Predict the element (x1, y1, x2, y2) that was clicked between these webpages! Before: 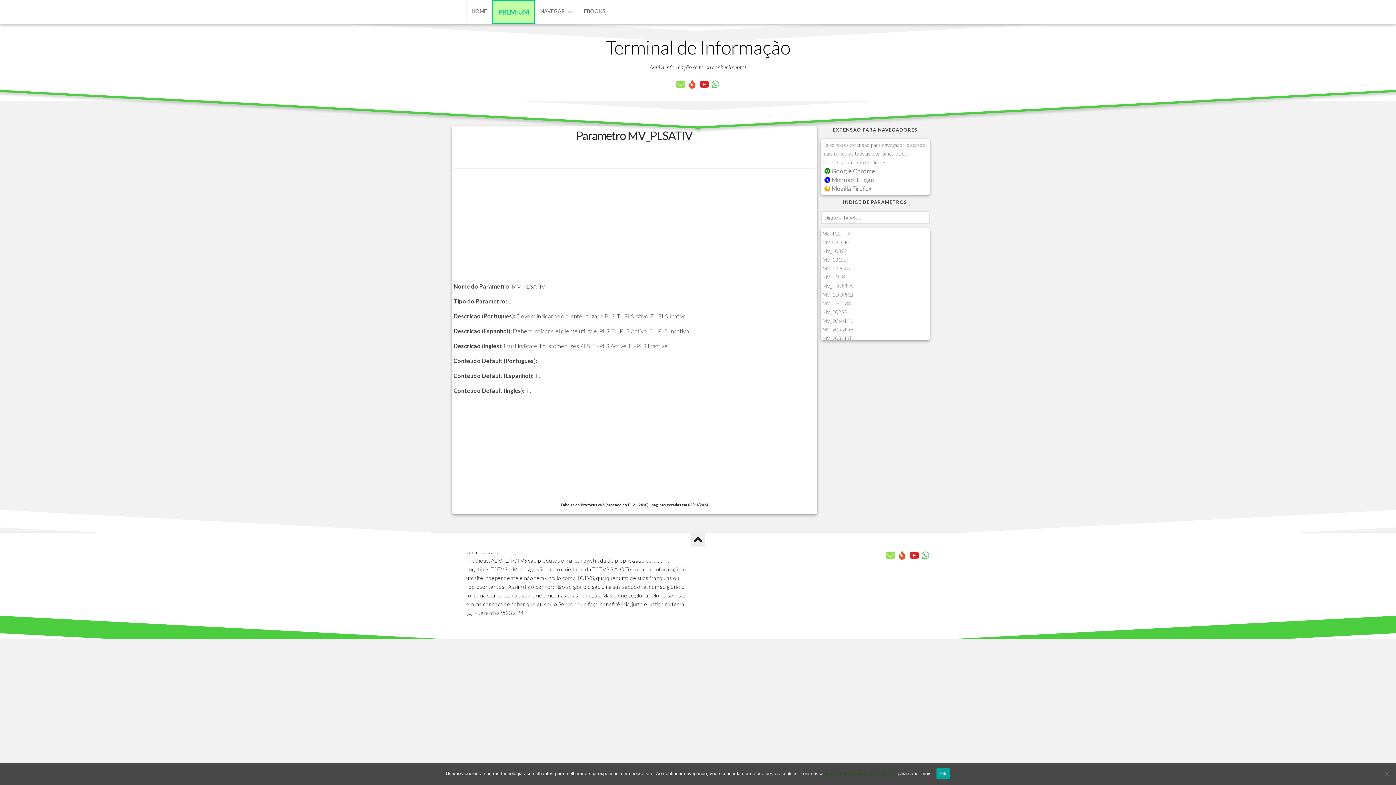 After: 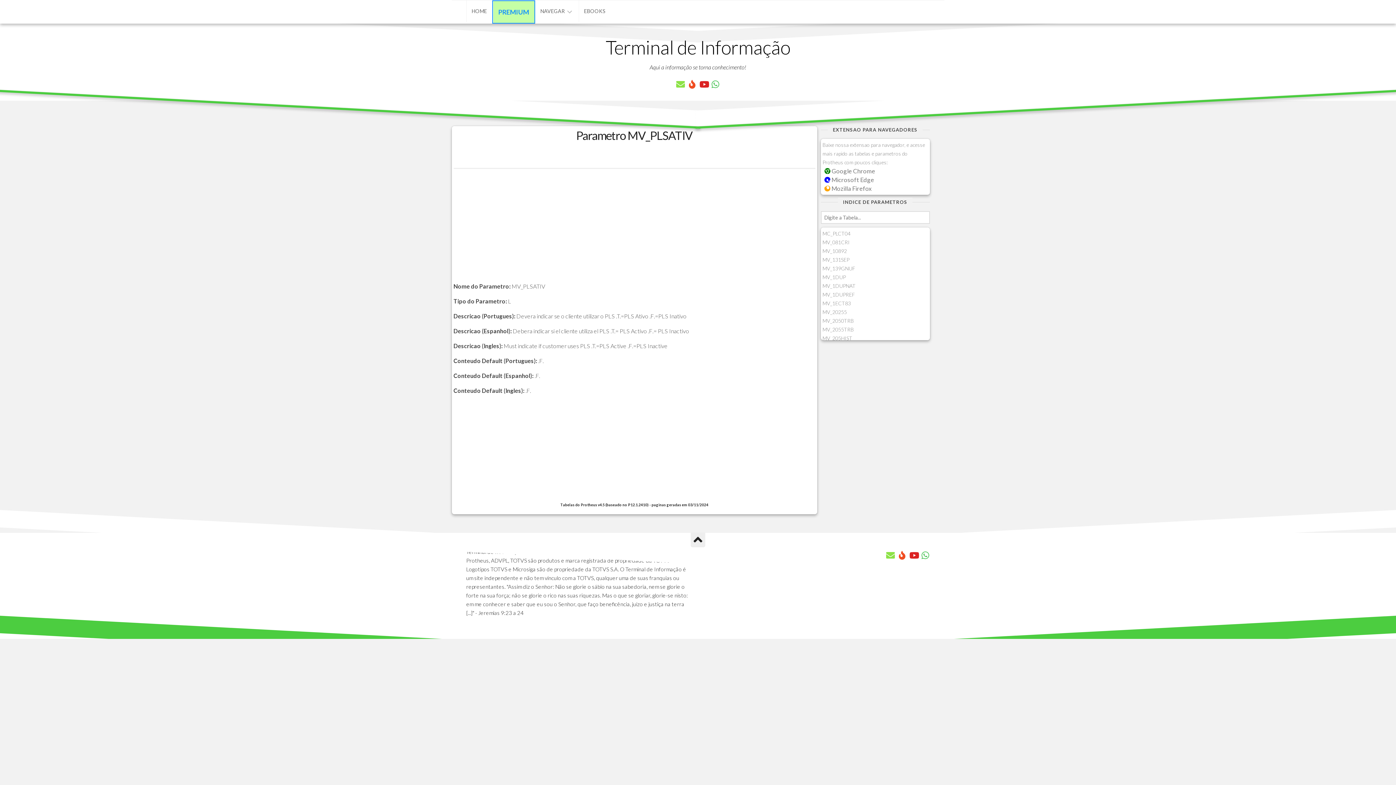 Action: label: Ok bbox: (936, 768, 950, 779)